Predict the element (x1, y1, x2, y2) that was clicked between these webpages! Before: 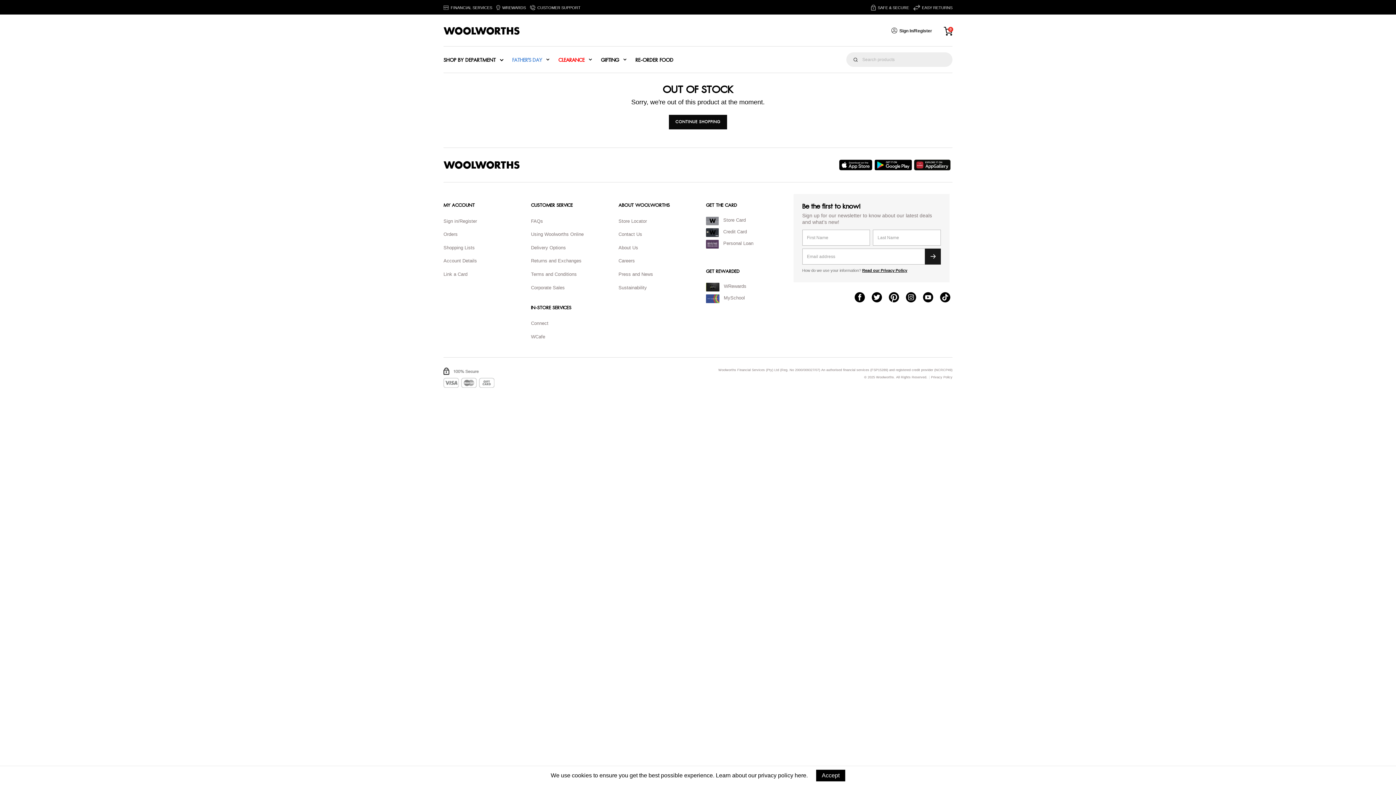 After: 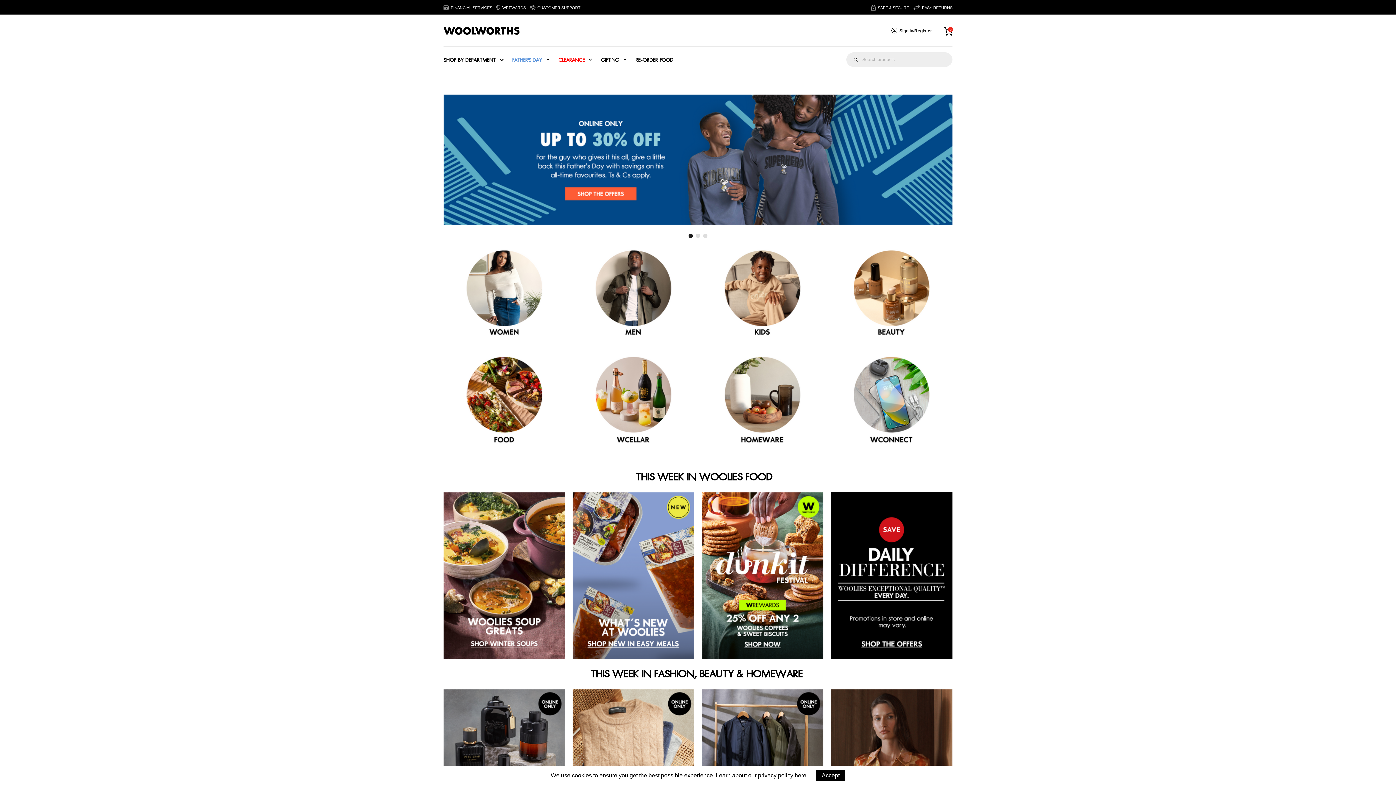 Action: label: CONTINUE SHOPPING bbox: (675, 119, 720, 125)